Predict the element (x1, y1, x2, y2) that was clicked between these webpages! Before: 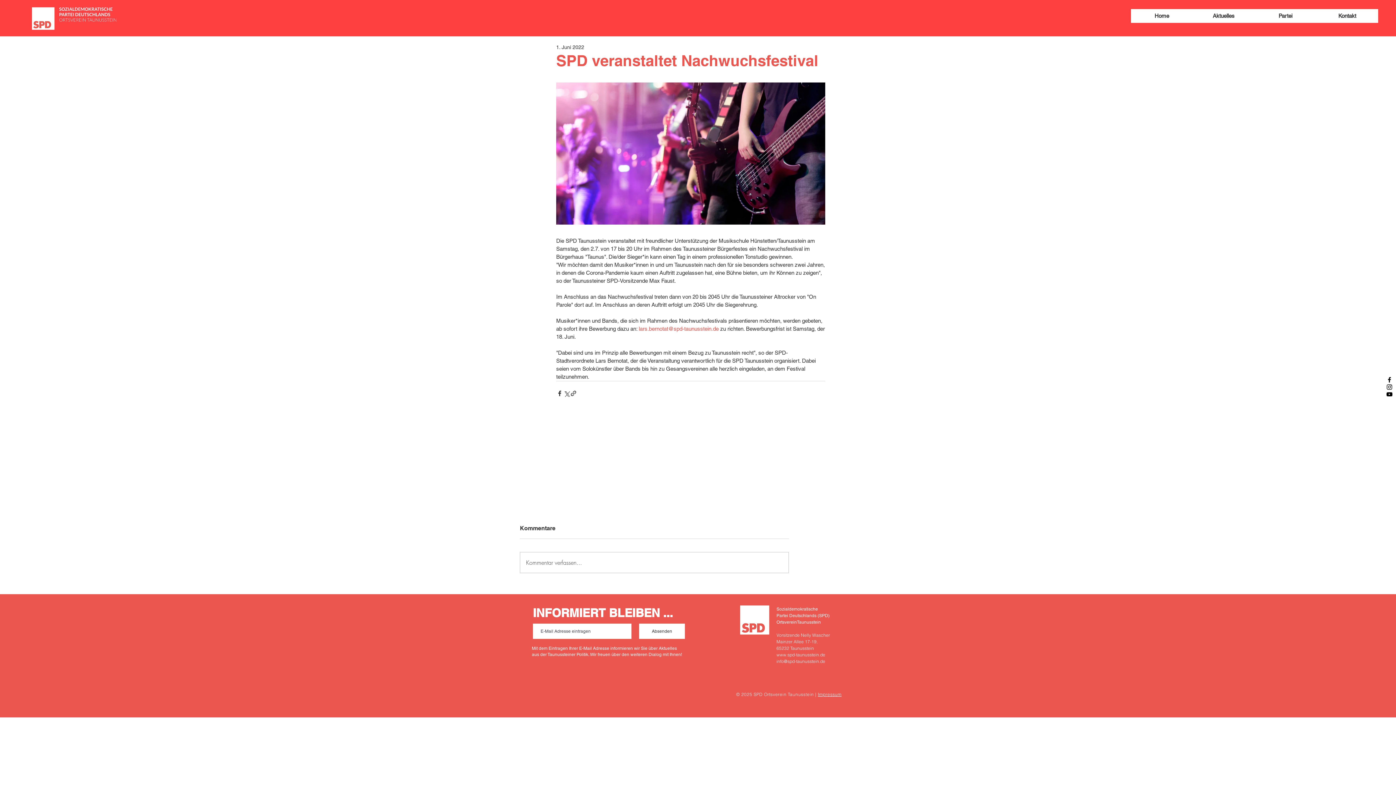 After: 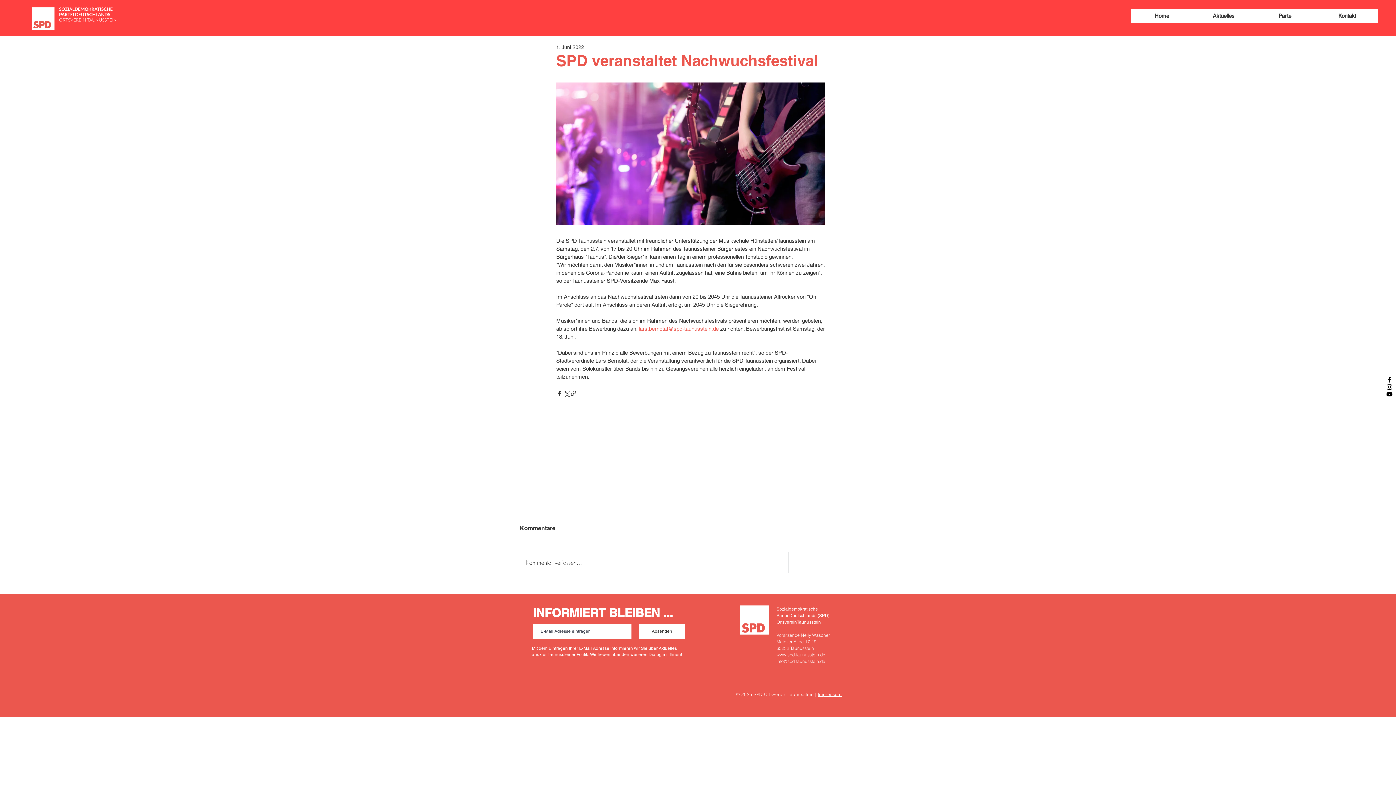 Action: bbox: (776, 652, 825, 657) label: www.spd-taunusstein.de